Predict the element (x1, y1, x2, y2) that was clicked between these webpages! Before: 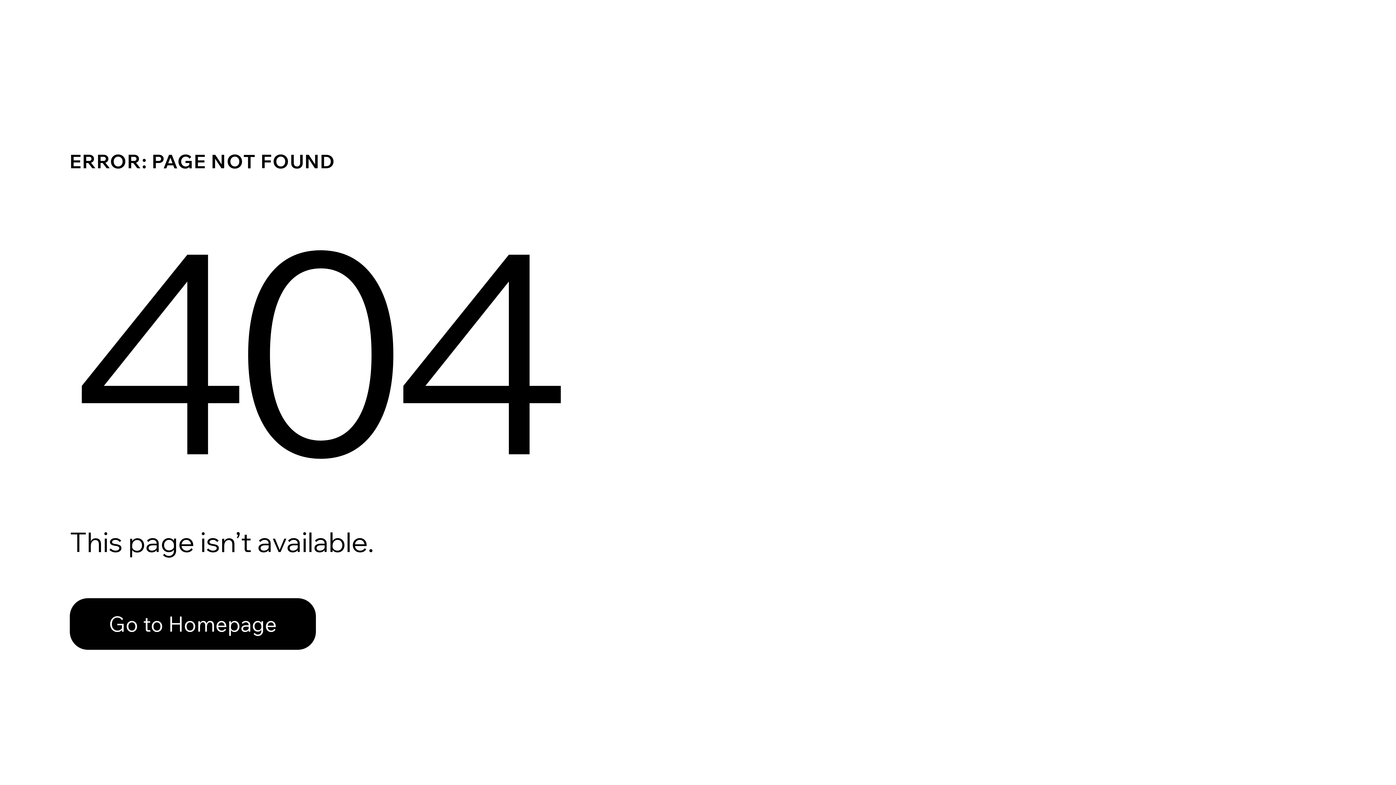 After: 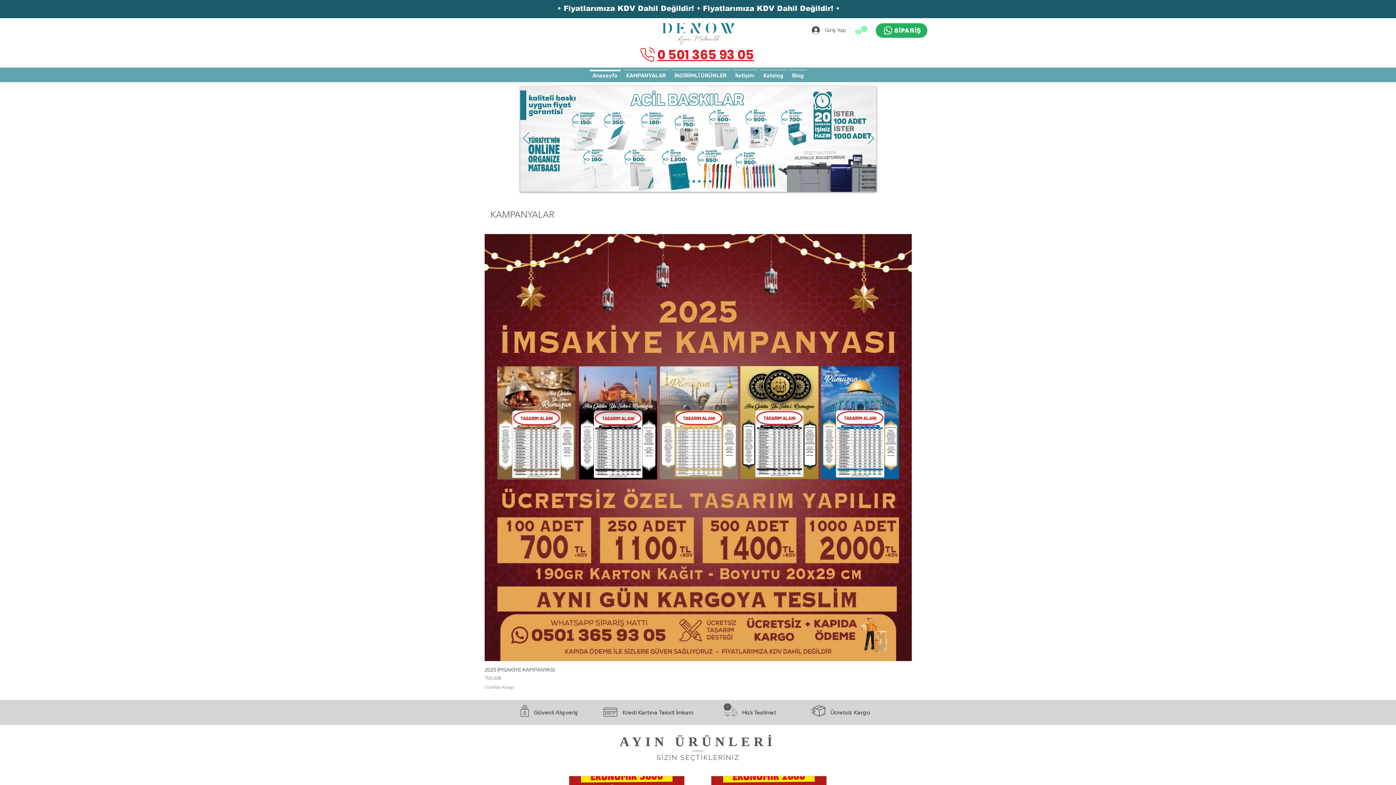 Action: label: Go to Homepage bbox: (69, 598, 316, 650)